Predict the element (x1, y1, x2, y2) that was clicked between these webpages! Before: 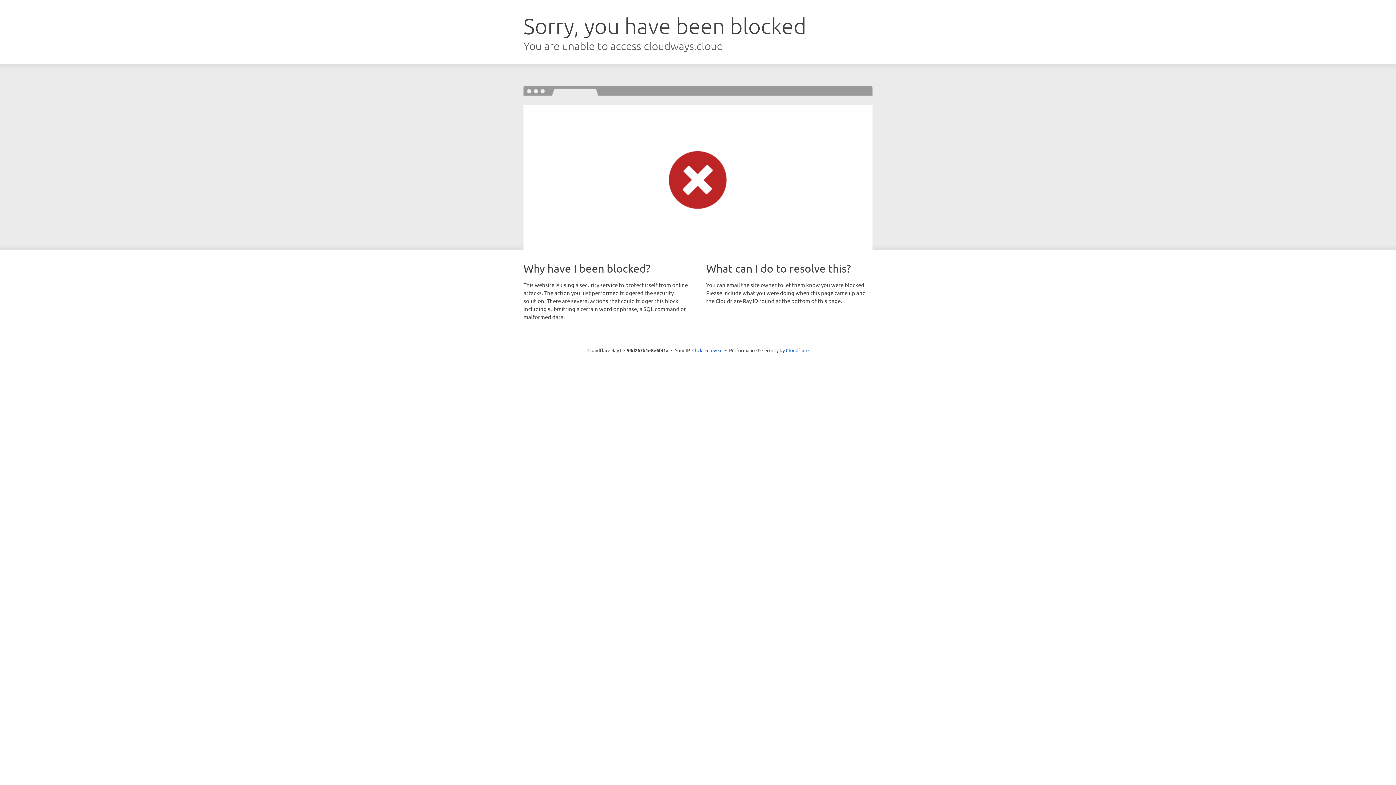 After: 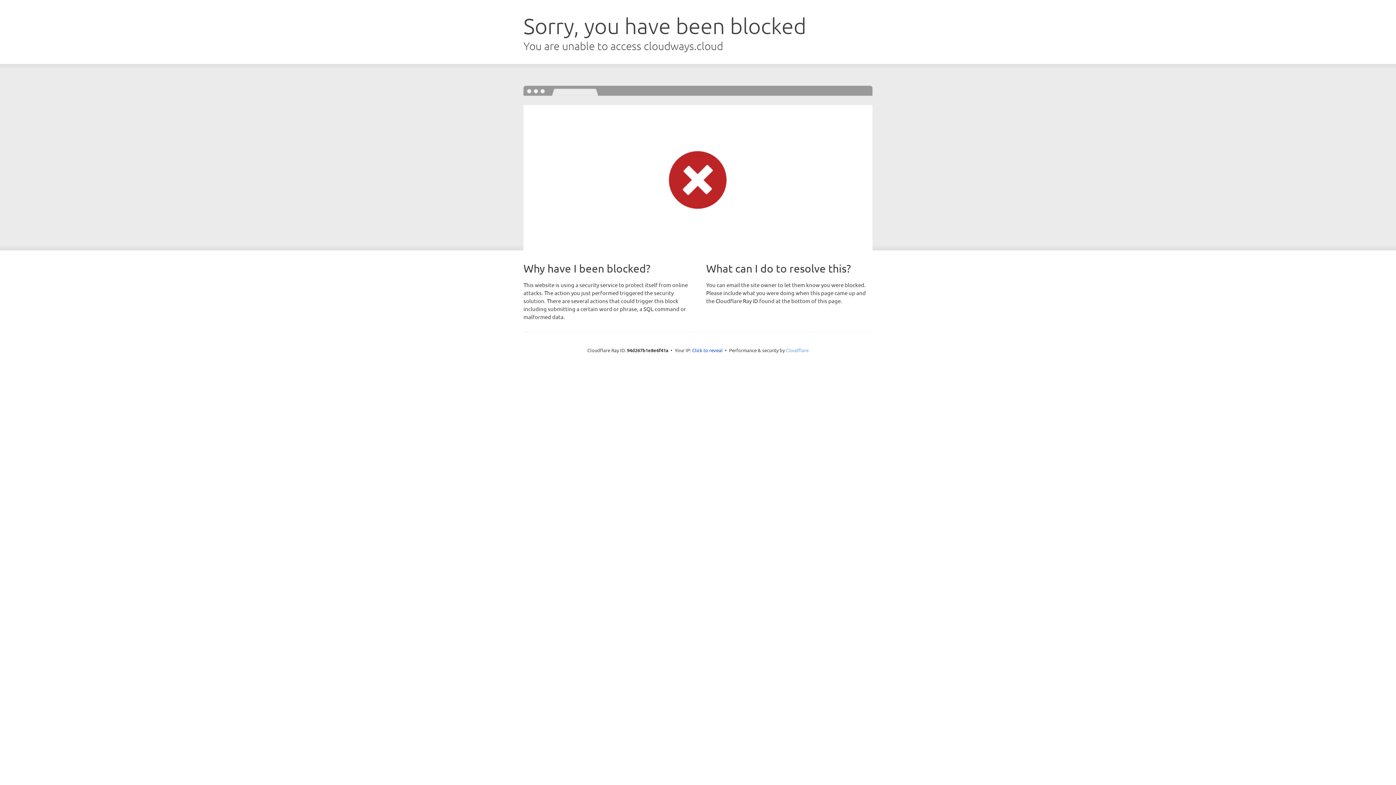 Action: bbox: (786, 347, 808, 353) label: Cloudflare